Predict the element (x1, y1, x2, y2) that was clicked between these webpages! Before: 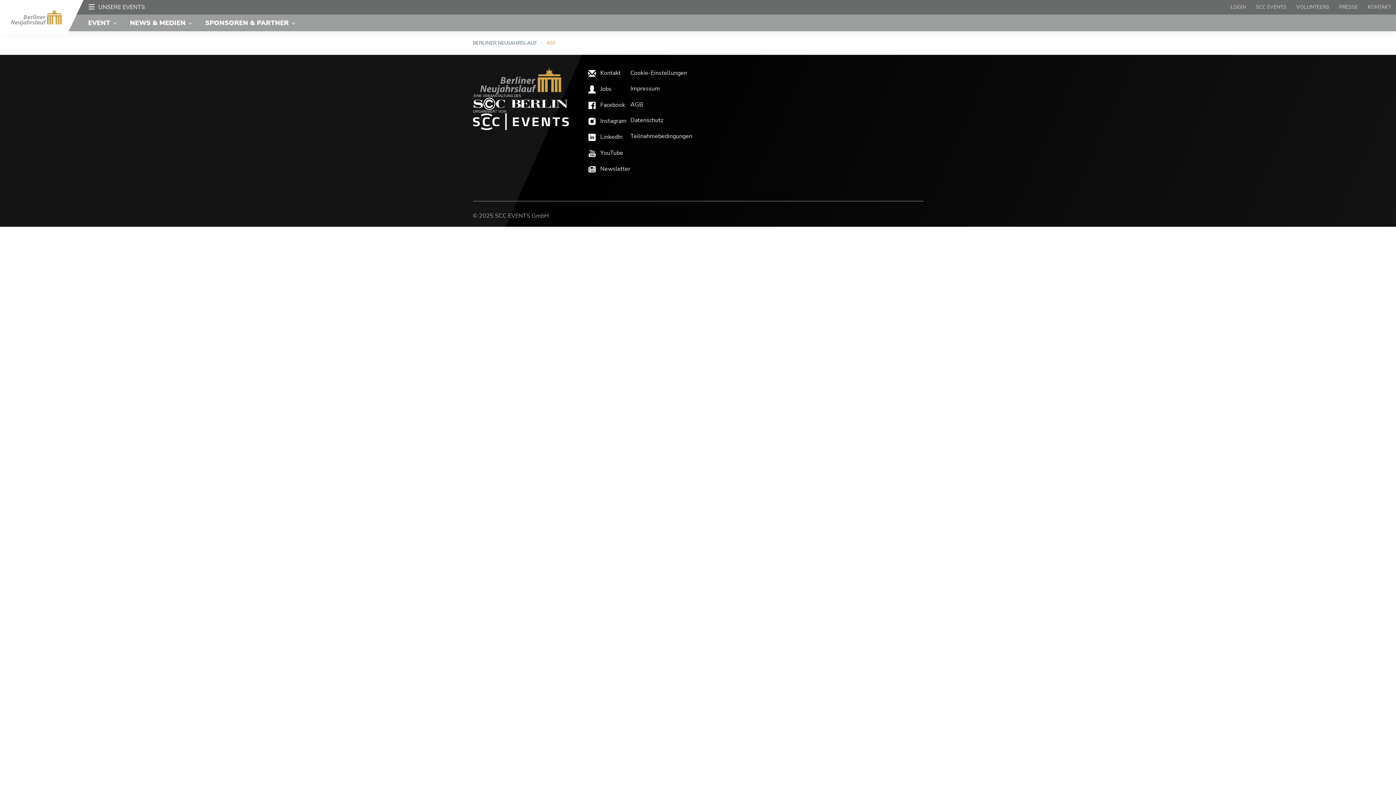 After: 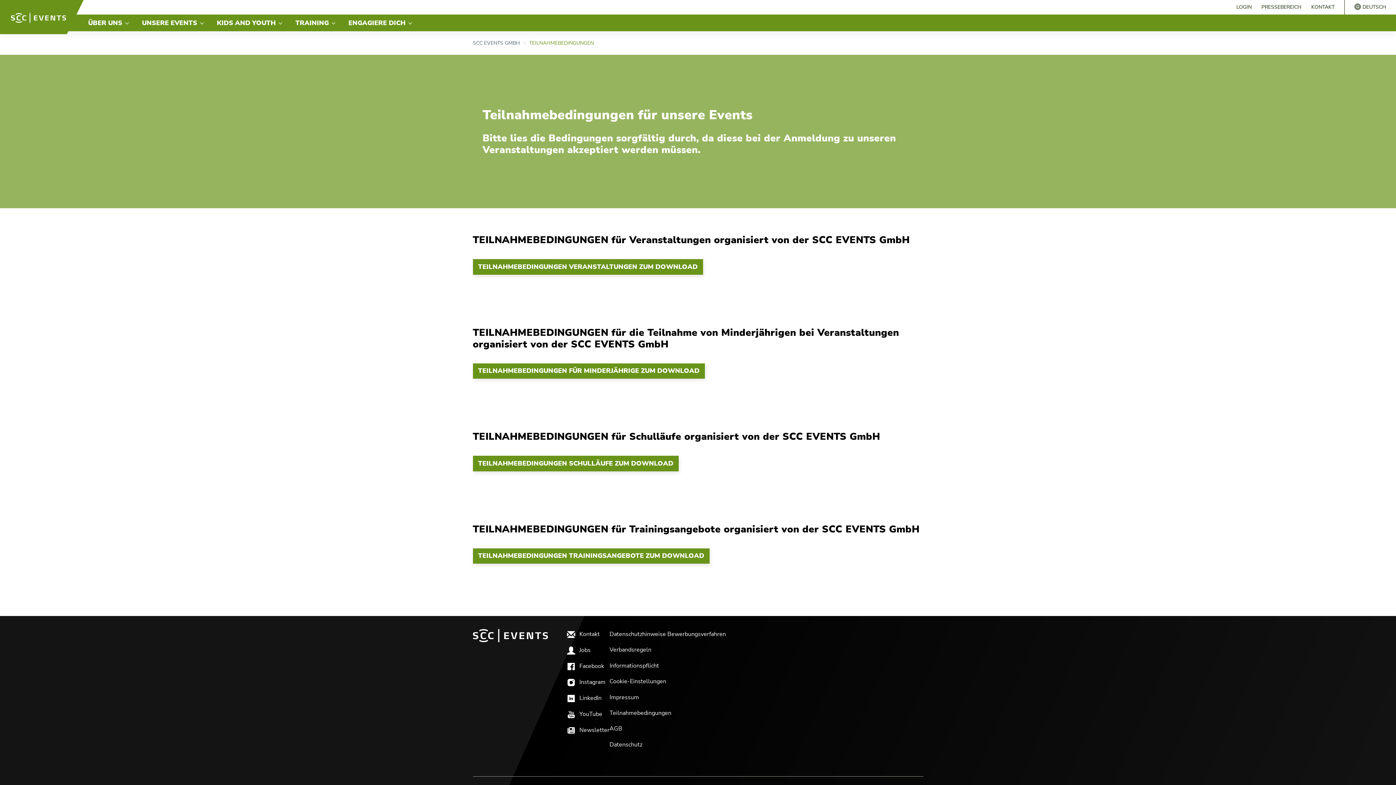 Action: label: Teilnahmebedingungen bbox: (630, 131, 692, 141)